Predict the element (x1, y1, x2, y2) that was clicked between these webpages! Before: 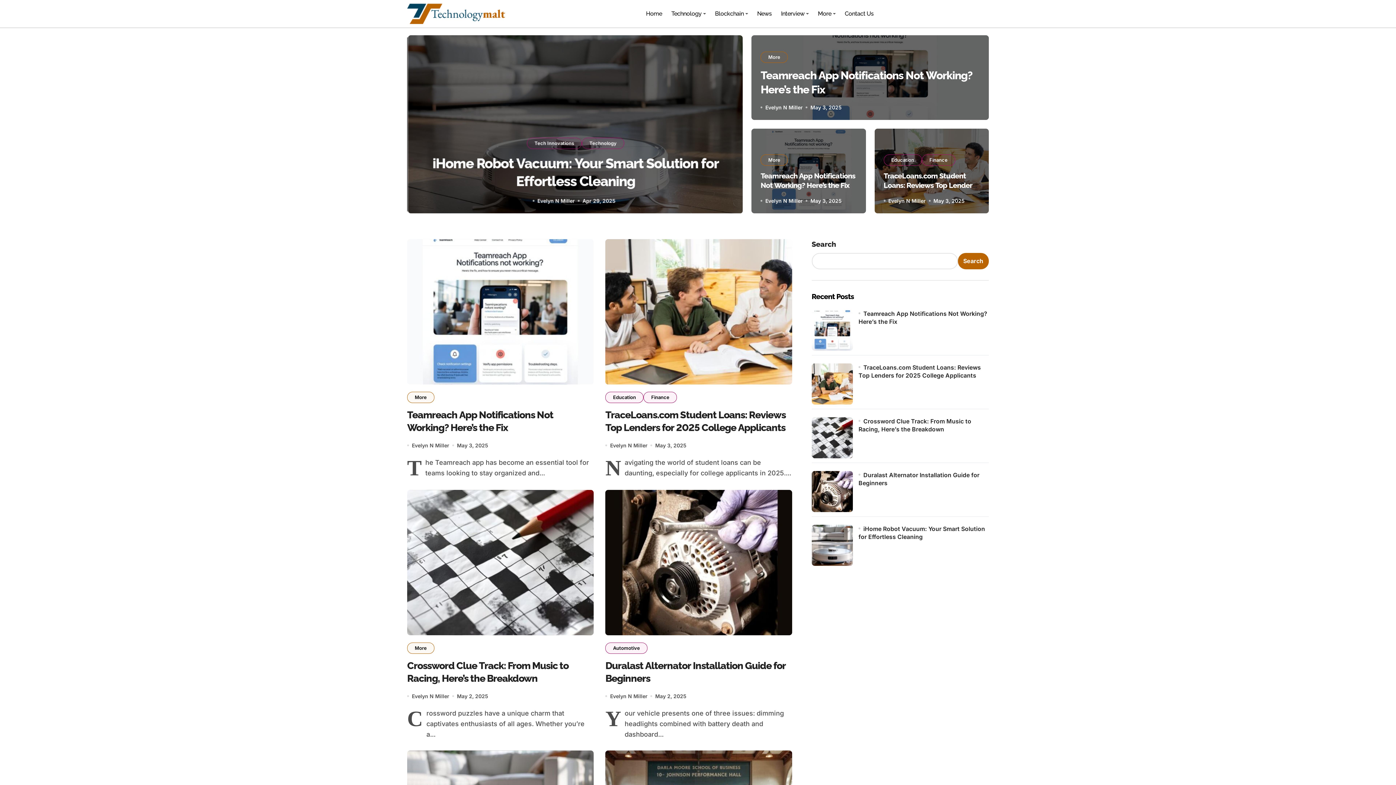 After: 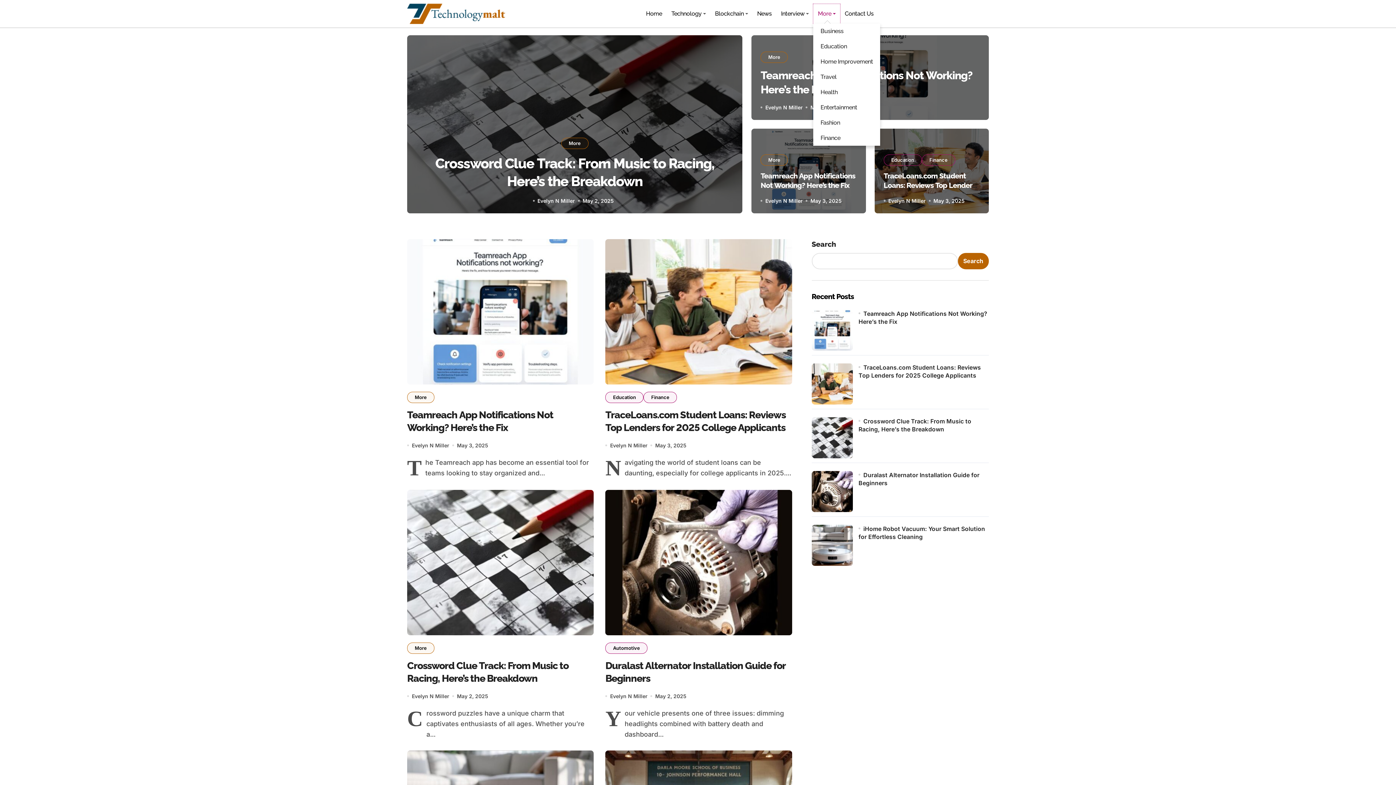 Action: bbox: (813, 3, 840, 23) label: More